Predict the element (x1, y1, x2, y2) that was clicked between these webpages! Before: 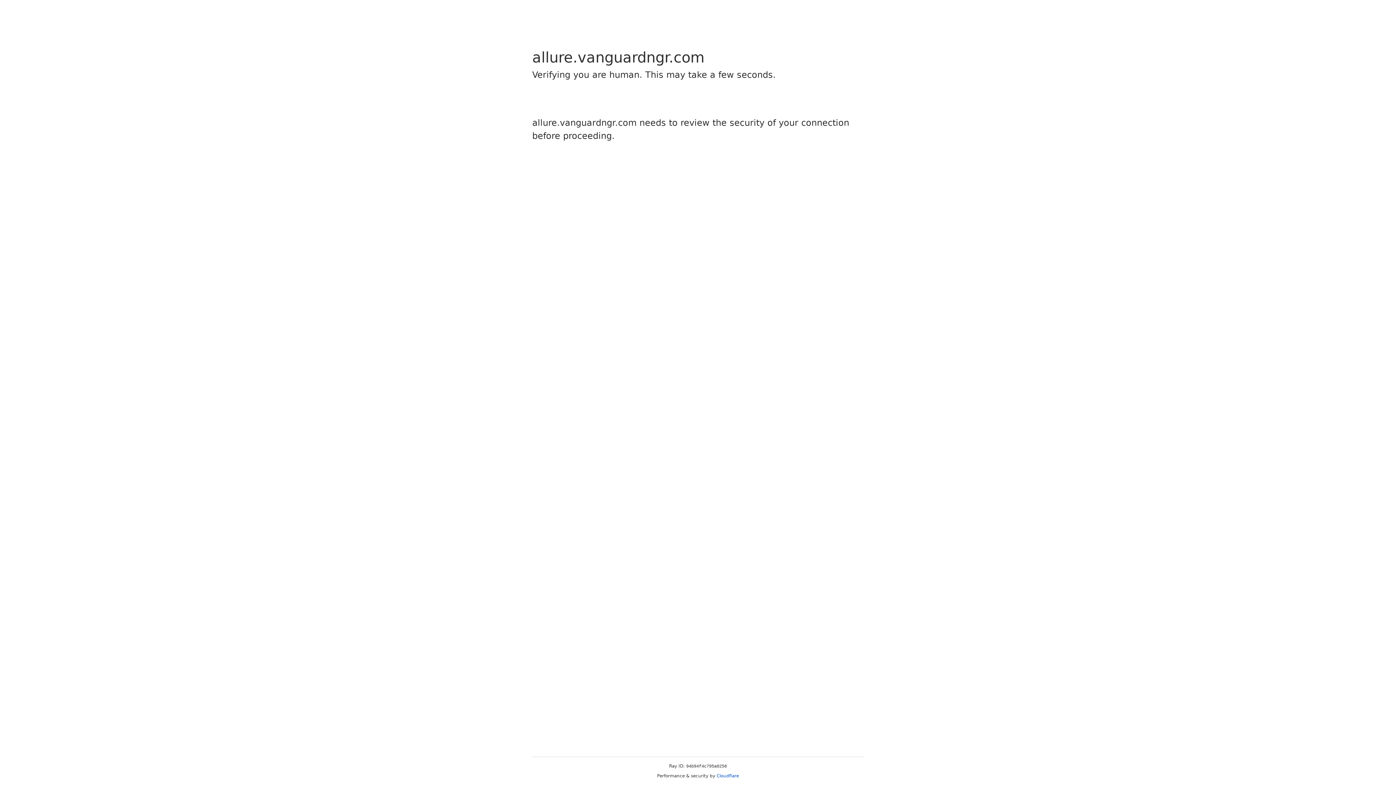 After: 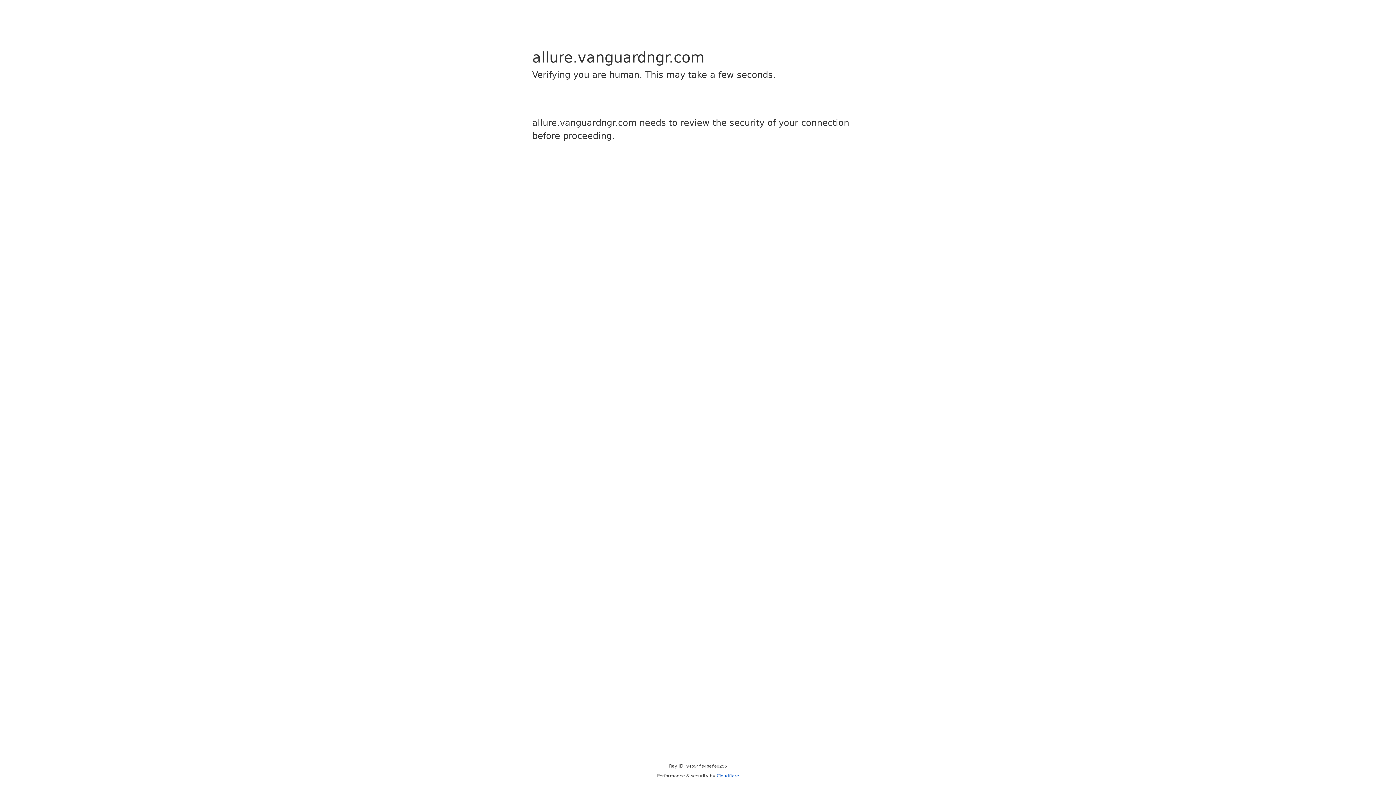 Action: label: Cloudflare bbox: (716, 773, 739, 778)